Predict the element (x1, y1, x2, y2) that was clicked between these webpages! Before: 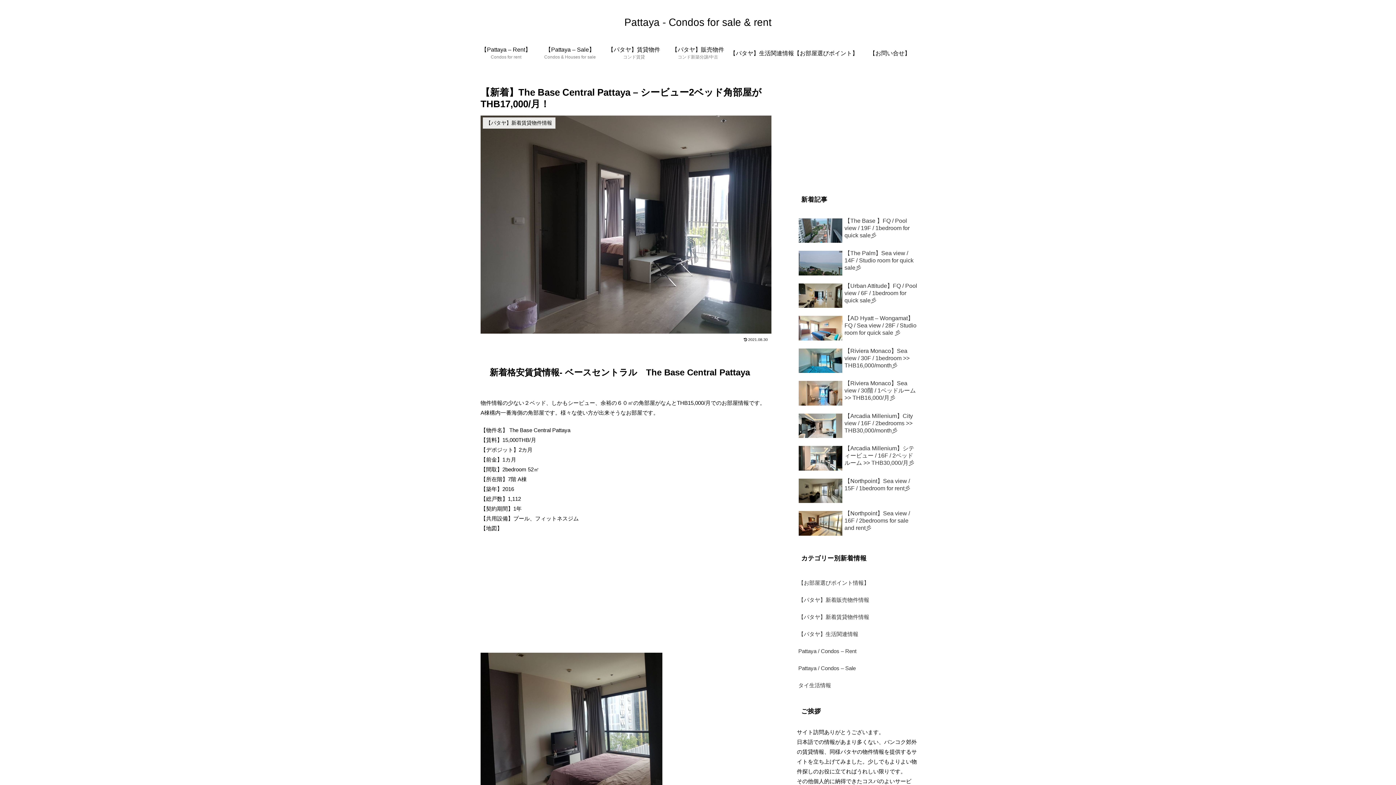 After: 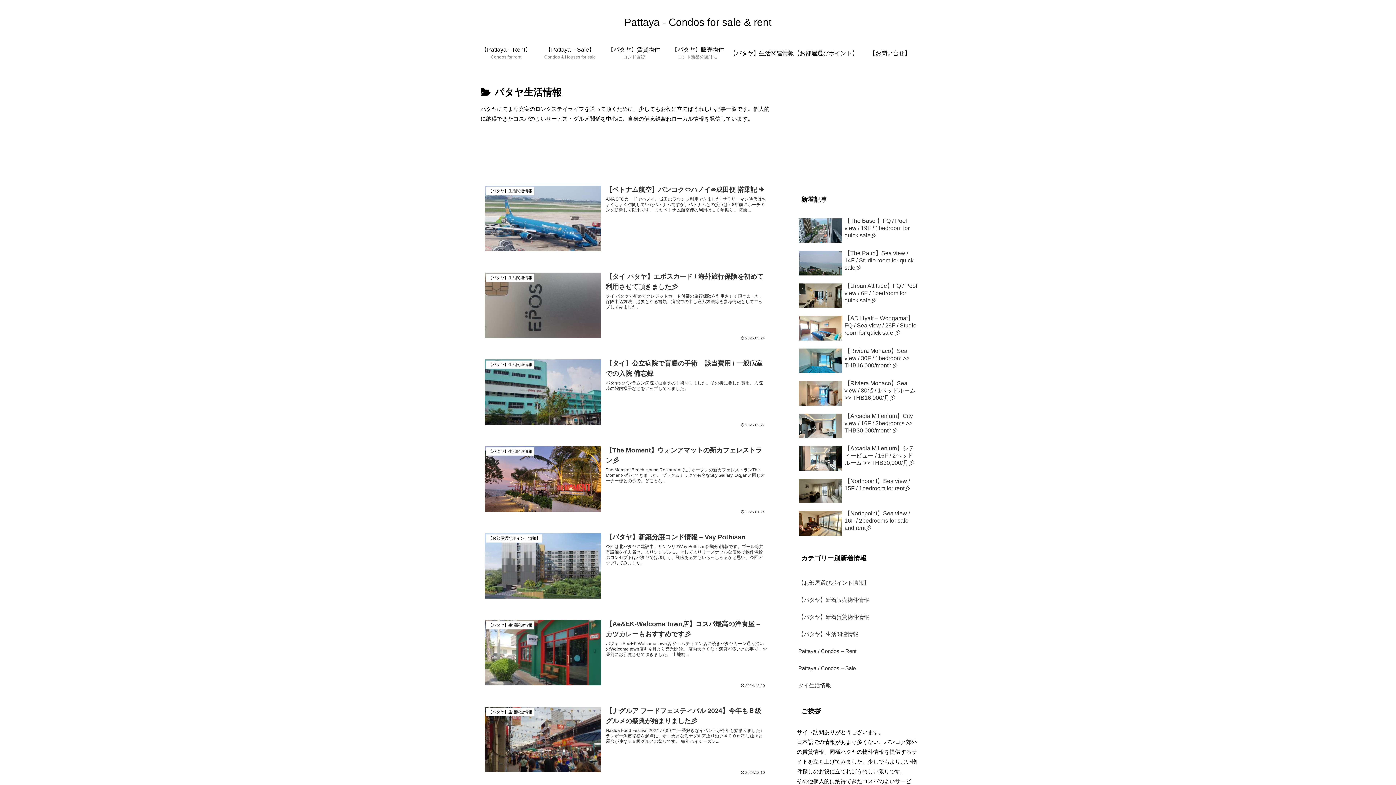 Action: bbox: (730, 42, 794, 64) label: 【パタヤ】生活関連情報